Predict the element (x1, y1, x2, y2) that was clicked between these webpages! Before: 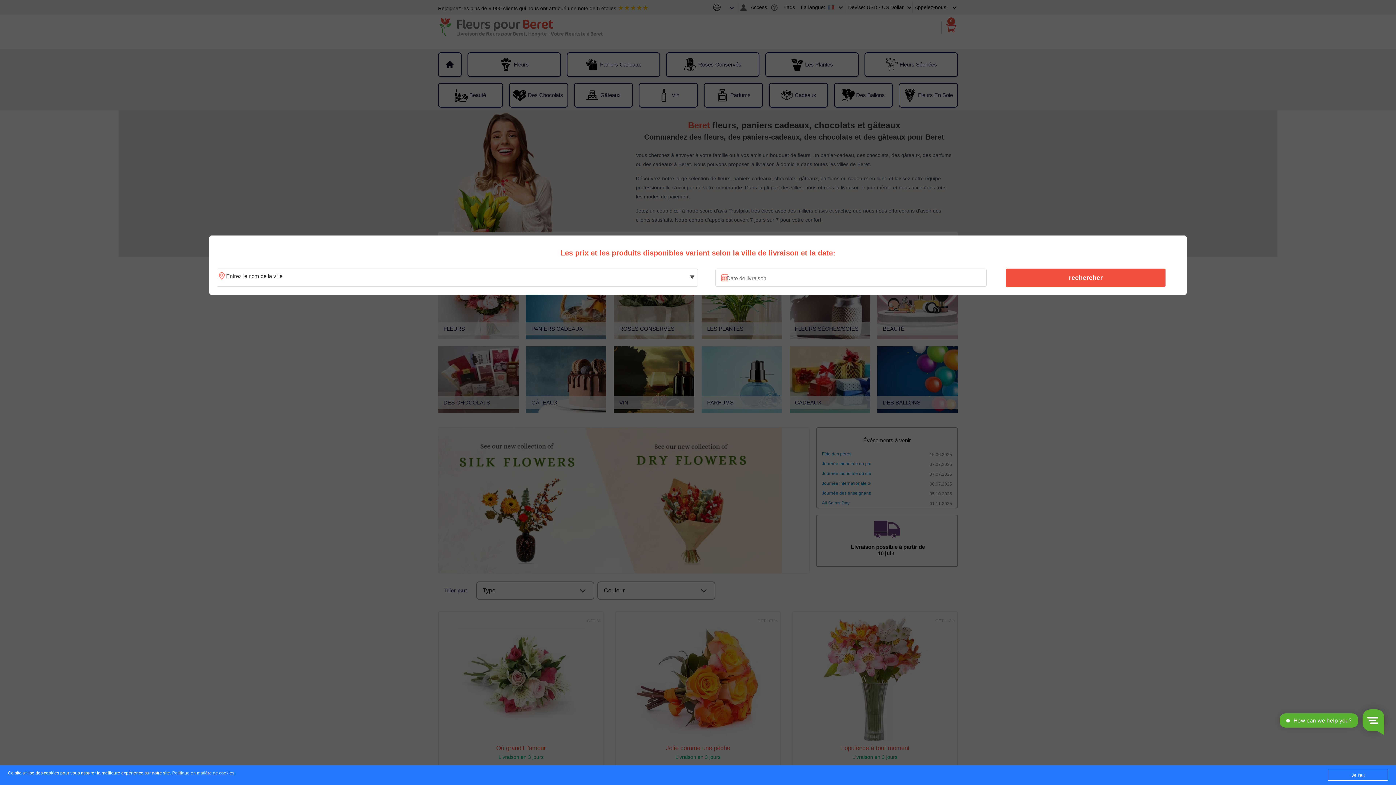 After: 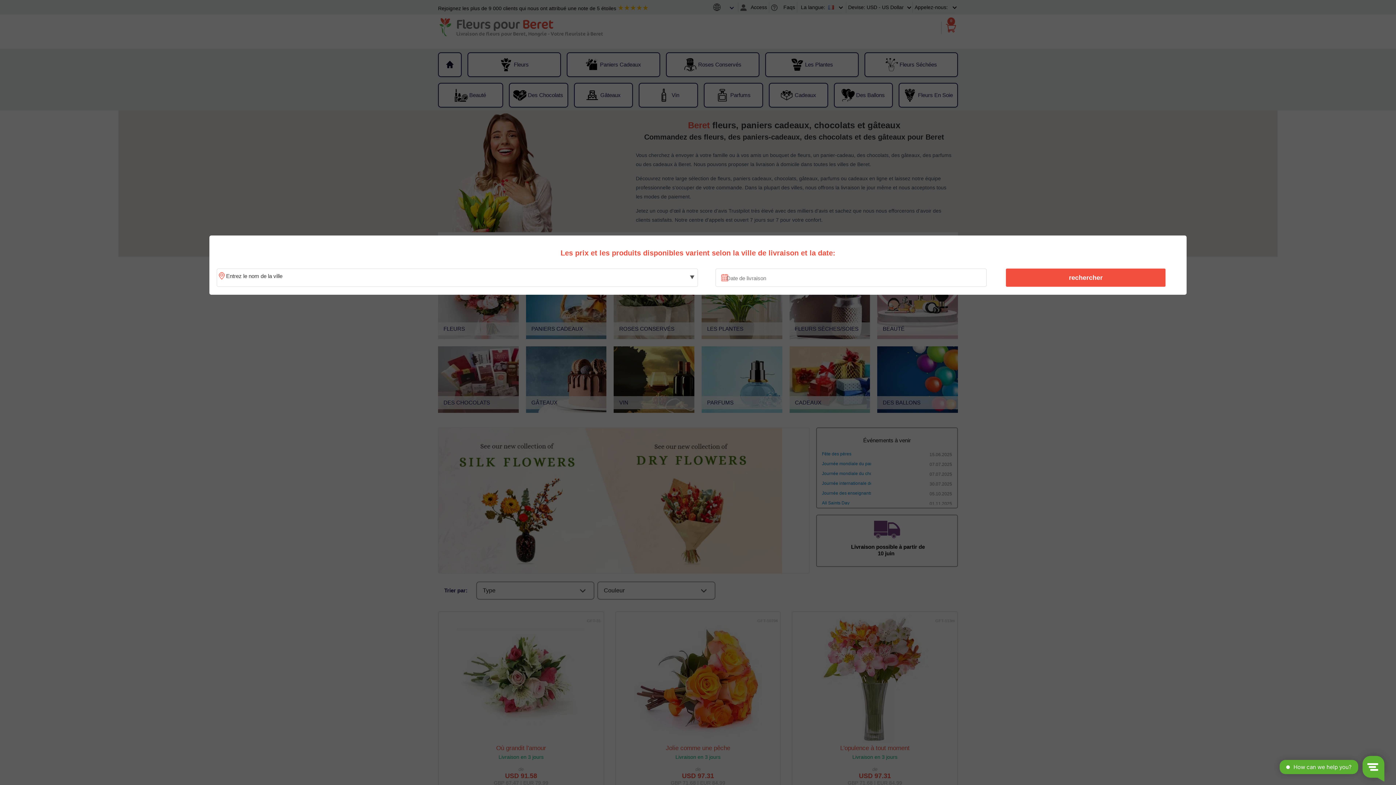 Action: label: Je l'ai! bbox: (1328, 770, 1388, 781)